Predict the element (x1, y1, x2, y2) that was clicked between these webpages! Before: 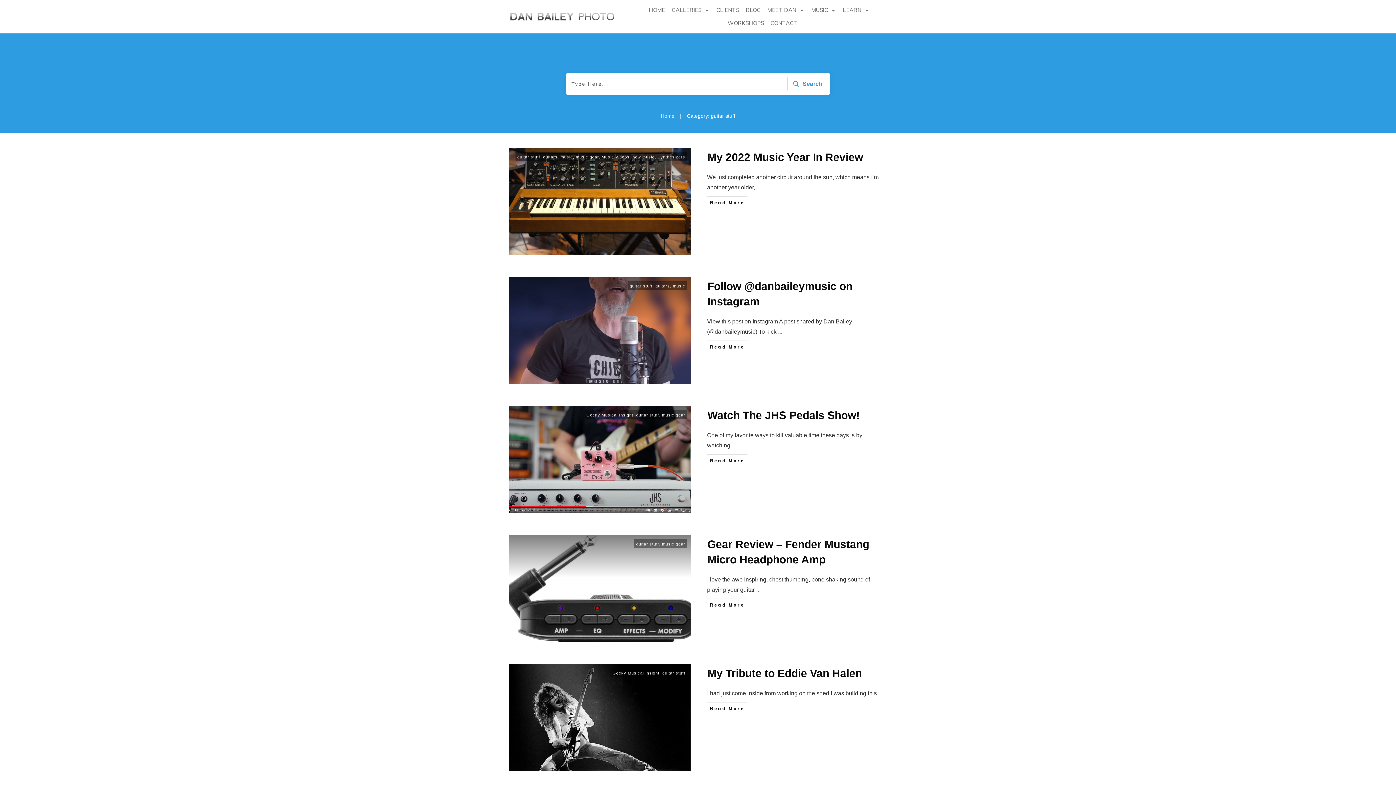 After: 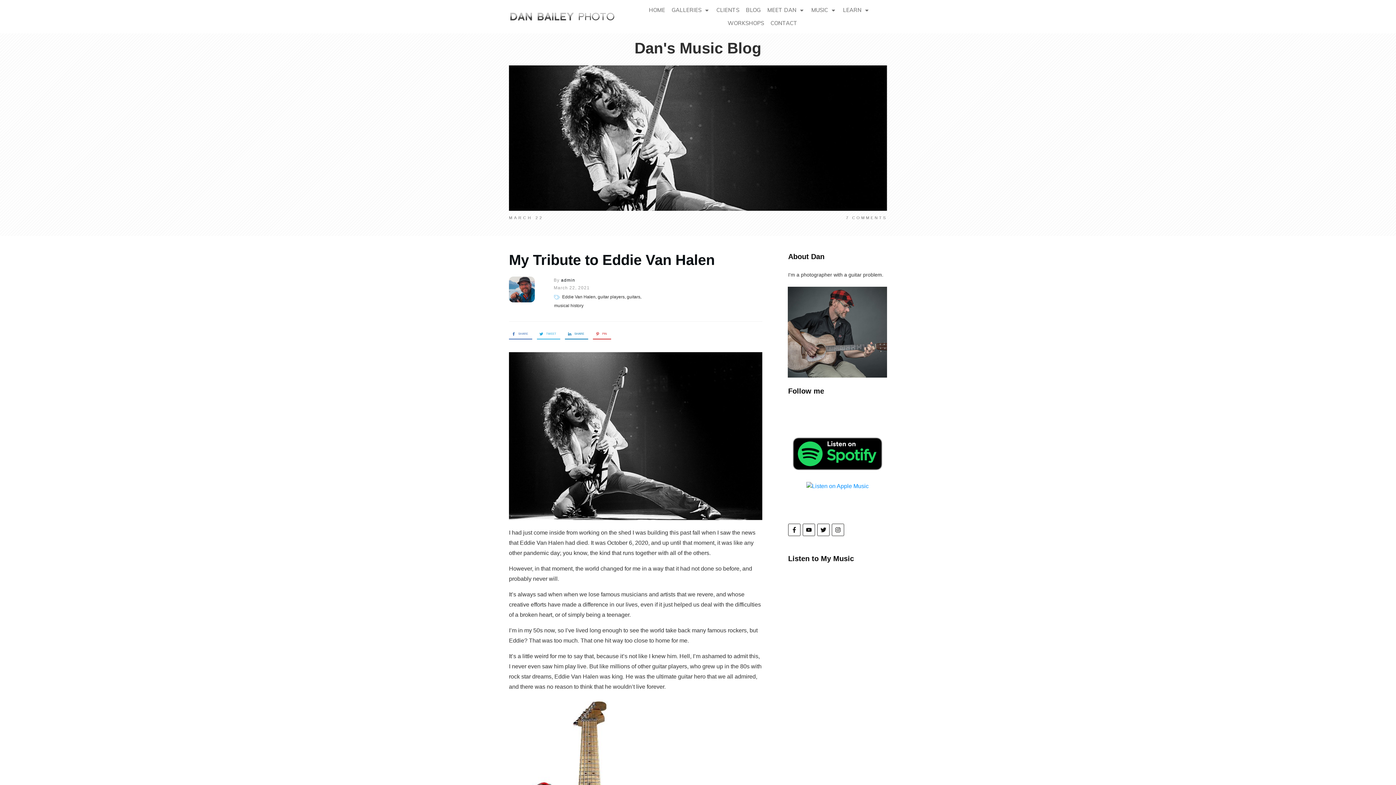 Action: label: ​Read More bbox: (707, 702, 747, 715)